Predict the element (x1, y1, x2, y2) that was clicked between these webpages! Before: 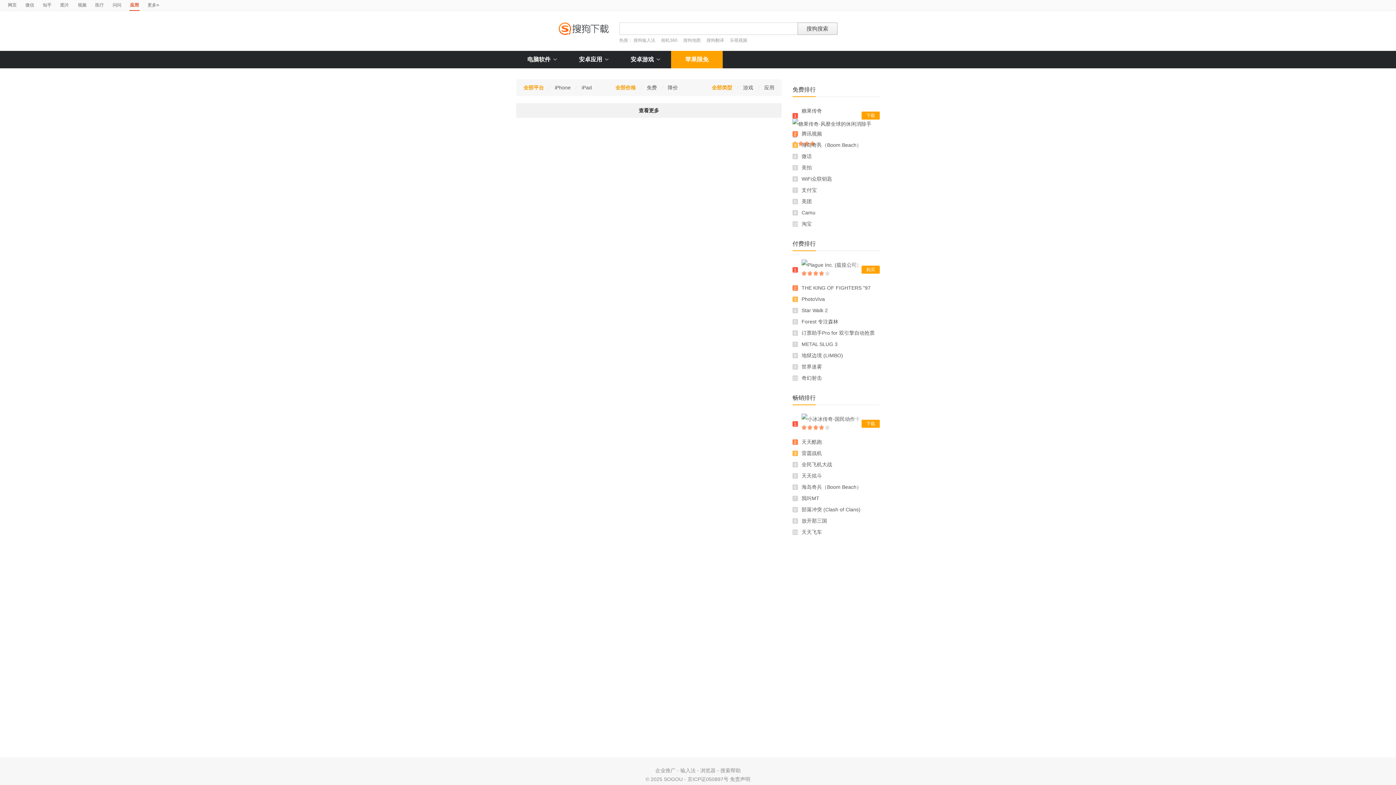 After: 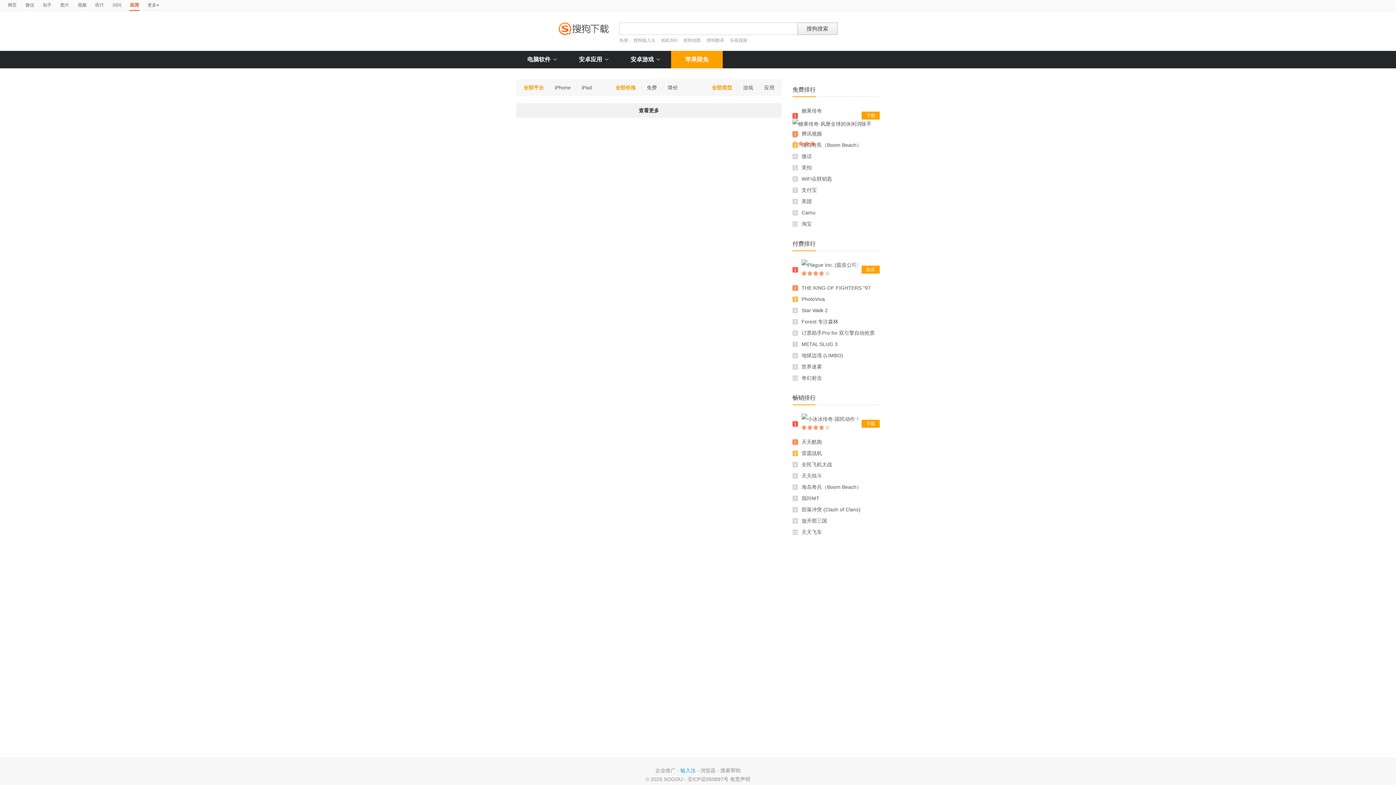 Action: bbox: (680, 768, 695, 773) label: 输入法